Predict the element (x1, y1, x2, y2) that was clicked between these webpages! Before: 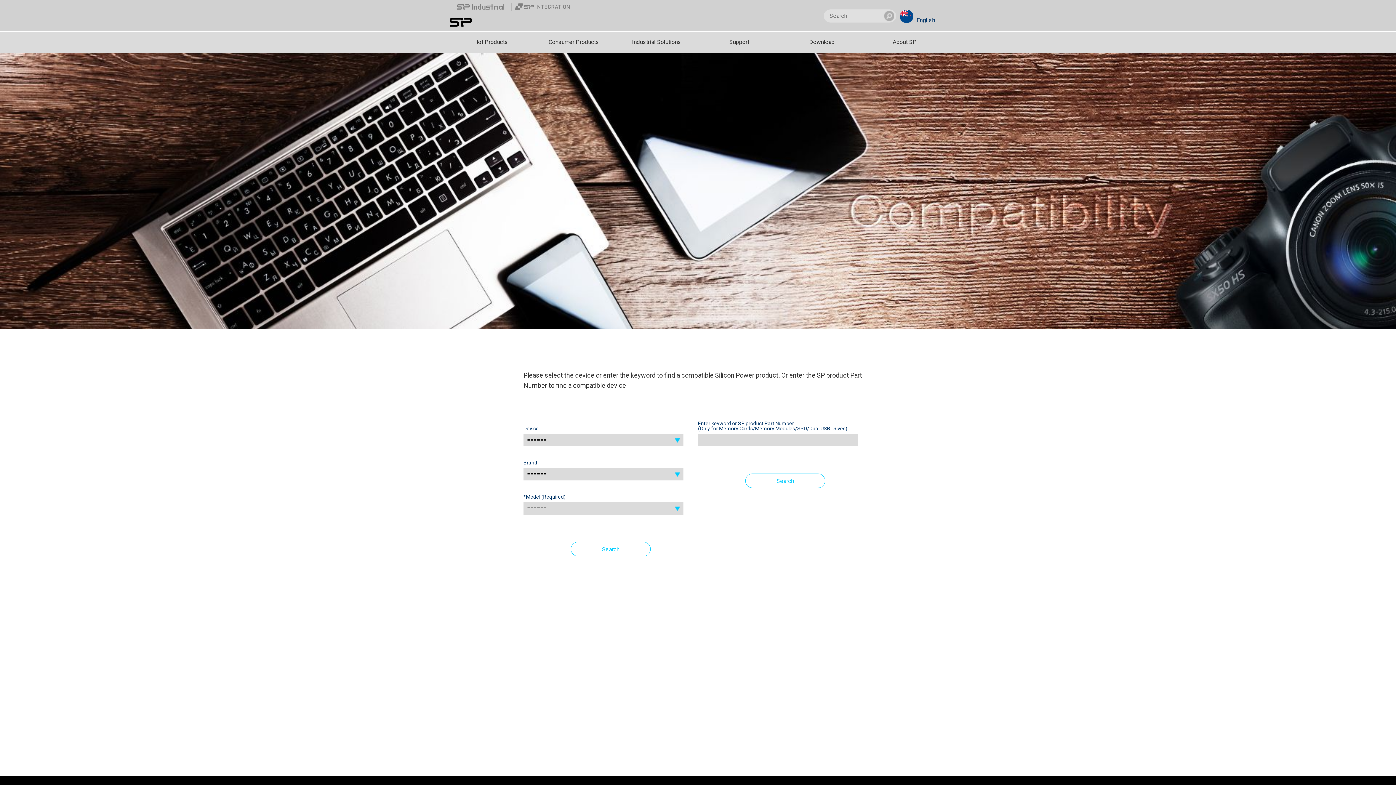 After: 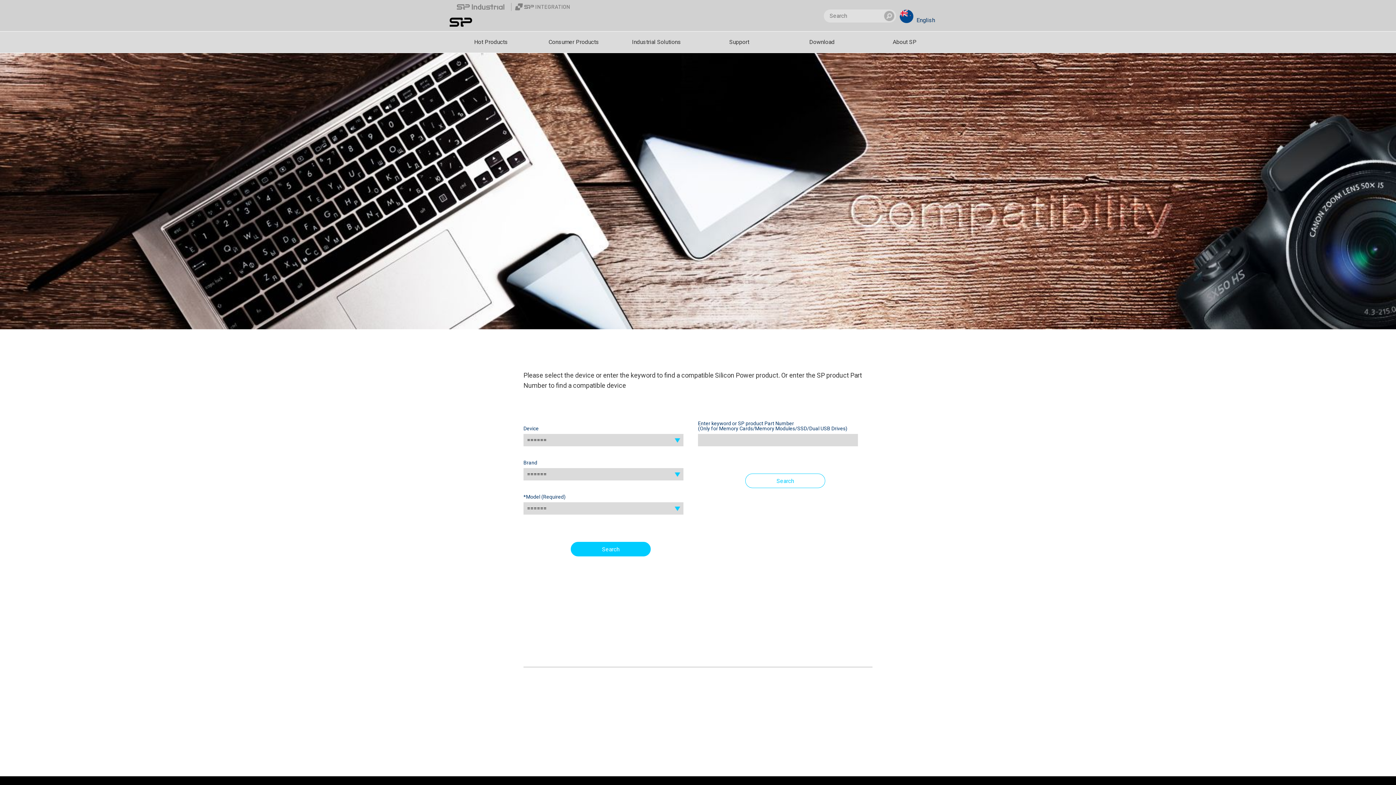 Action: label: Search bbox: (570, 542, 650, 556)